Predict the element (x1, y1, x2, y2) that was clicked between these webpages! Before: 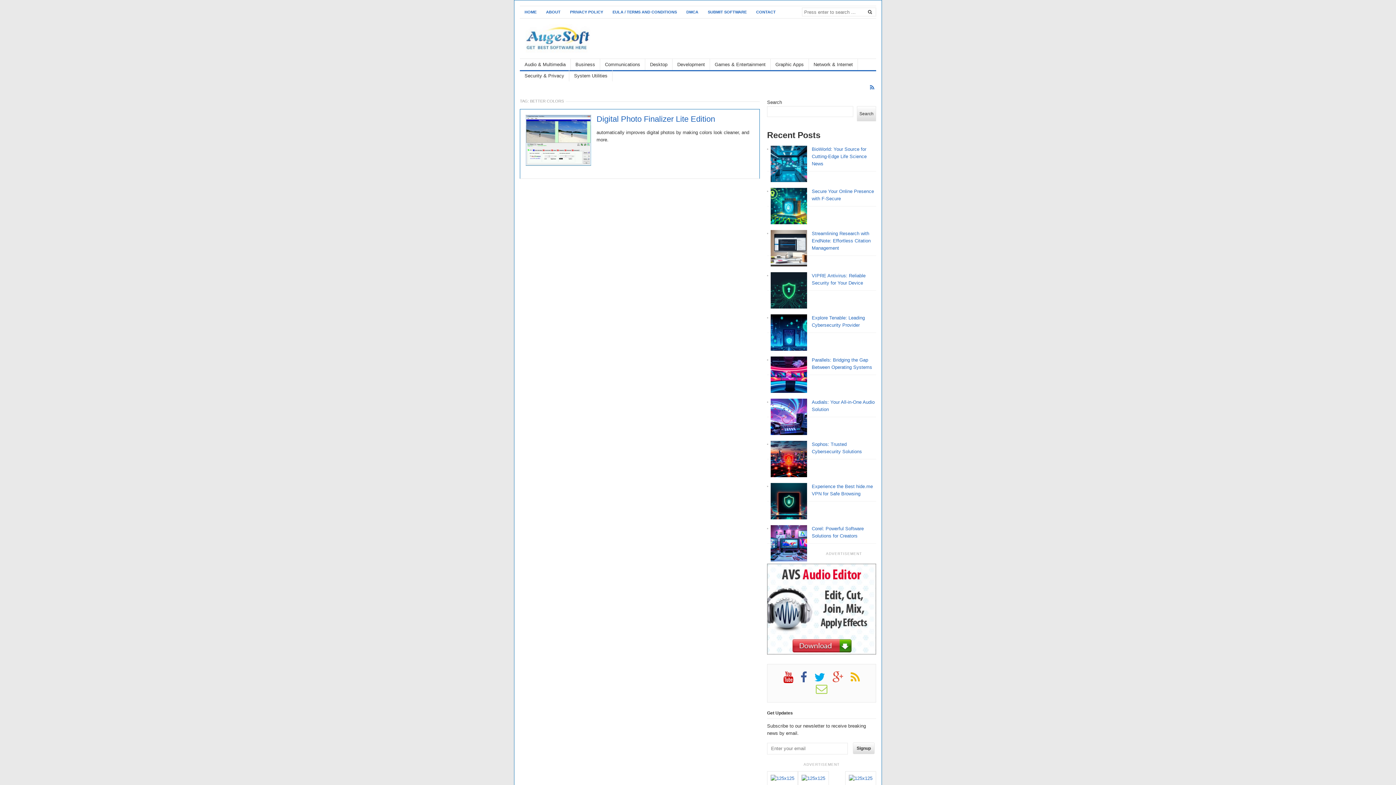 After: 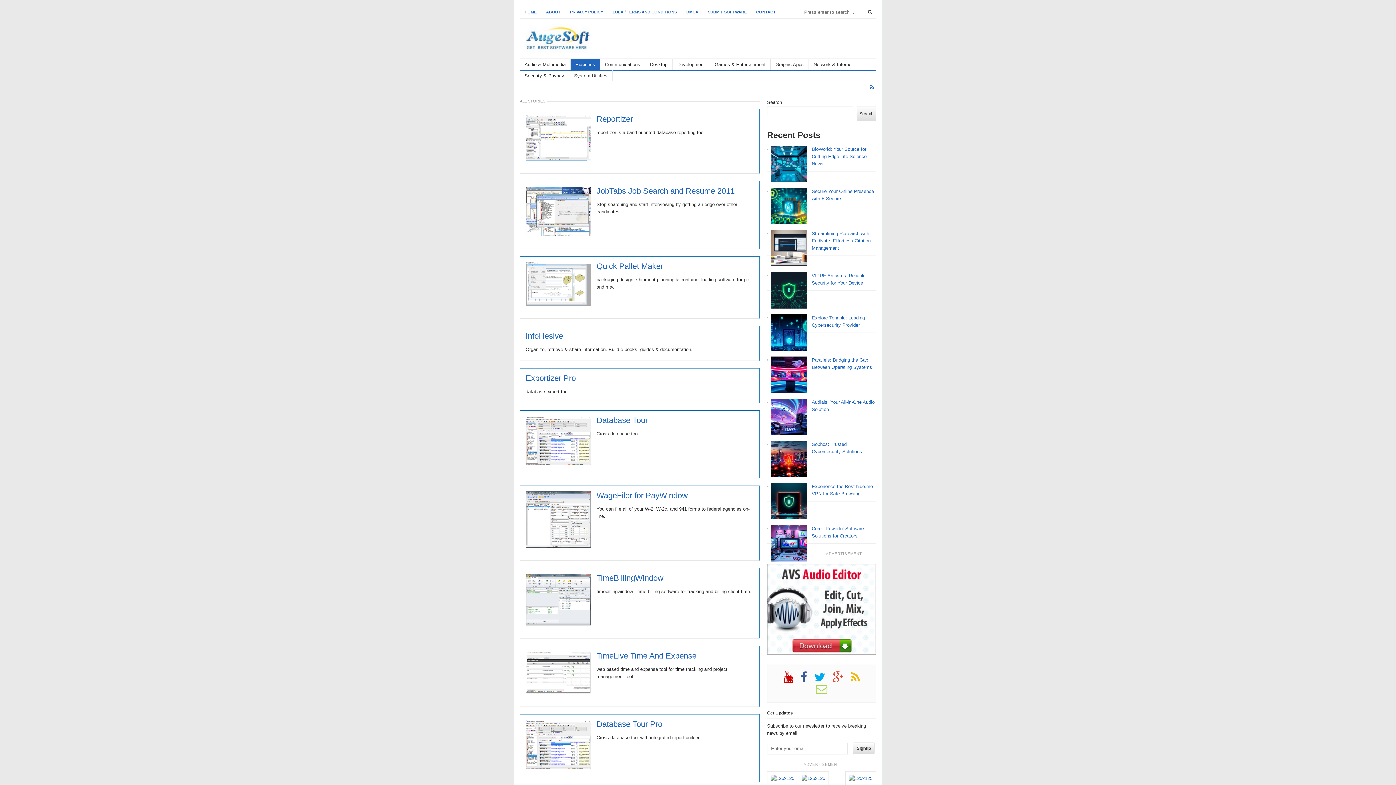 Action: label: Business bbox: (570, 58, 600, 70)